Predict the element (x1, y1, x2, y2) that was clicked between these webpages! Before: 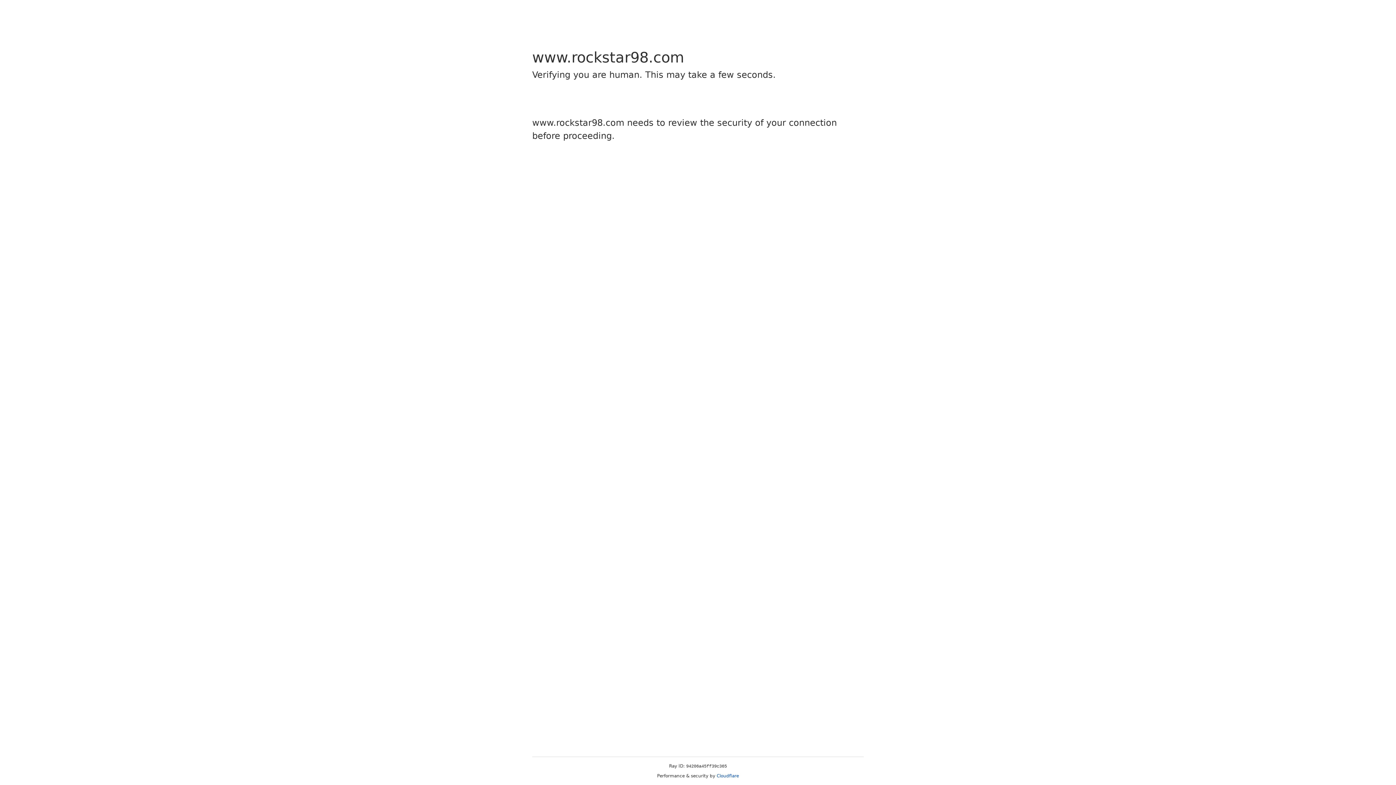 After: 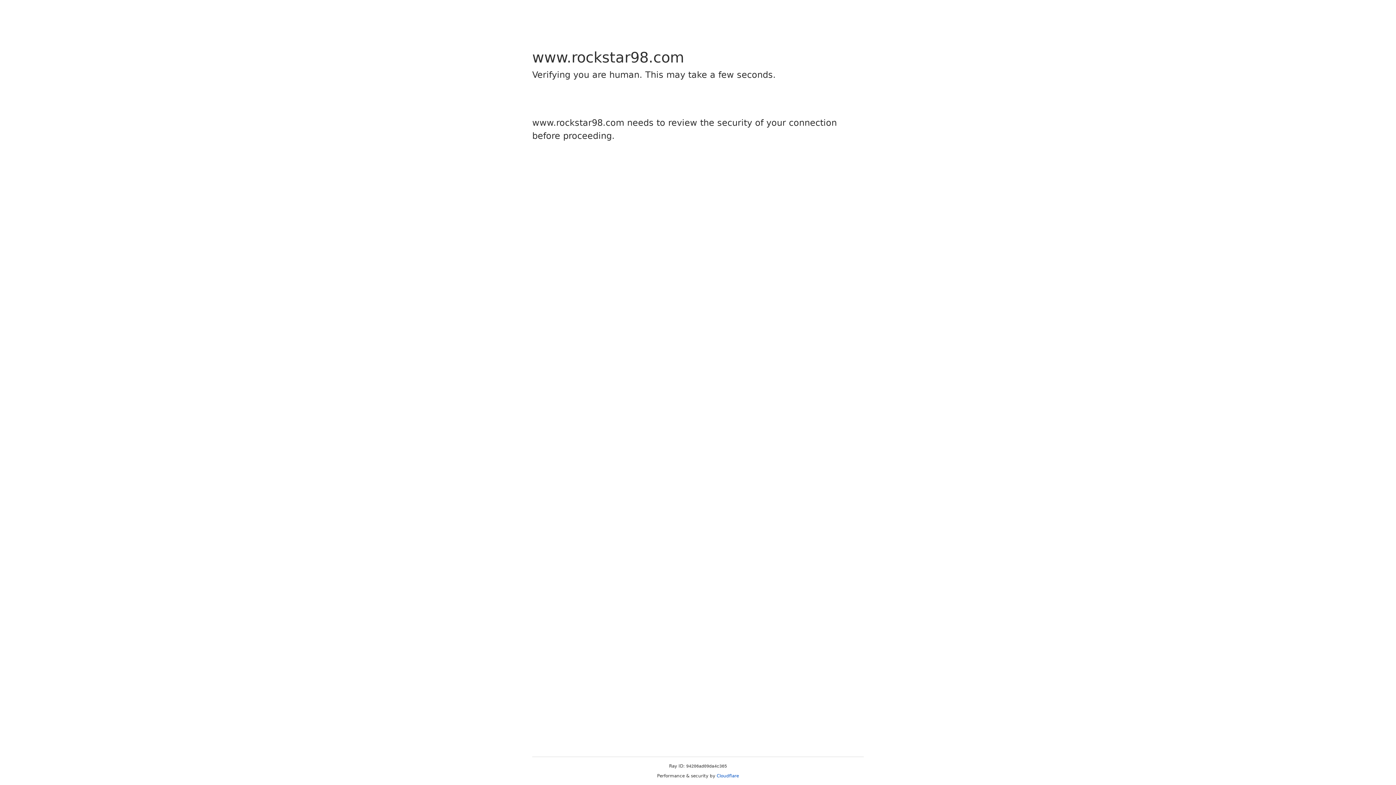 Action: bbox: (716, 773, 739, 778) label: Cloudflare